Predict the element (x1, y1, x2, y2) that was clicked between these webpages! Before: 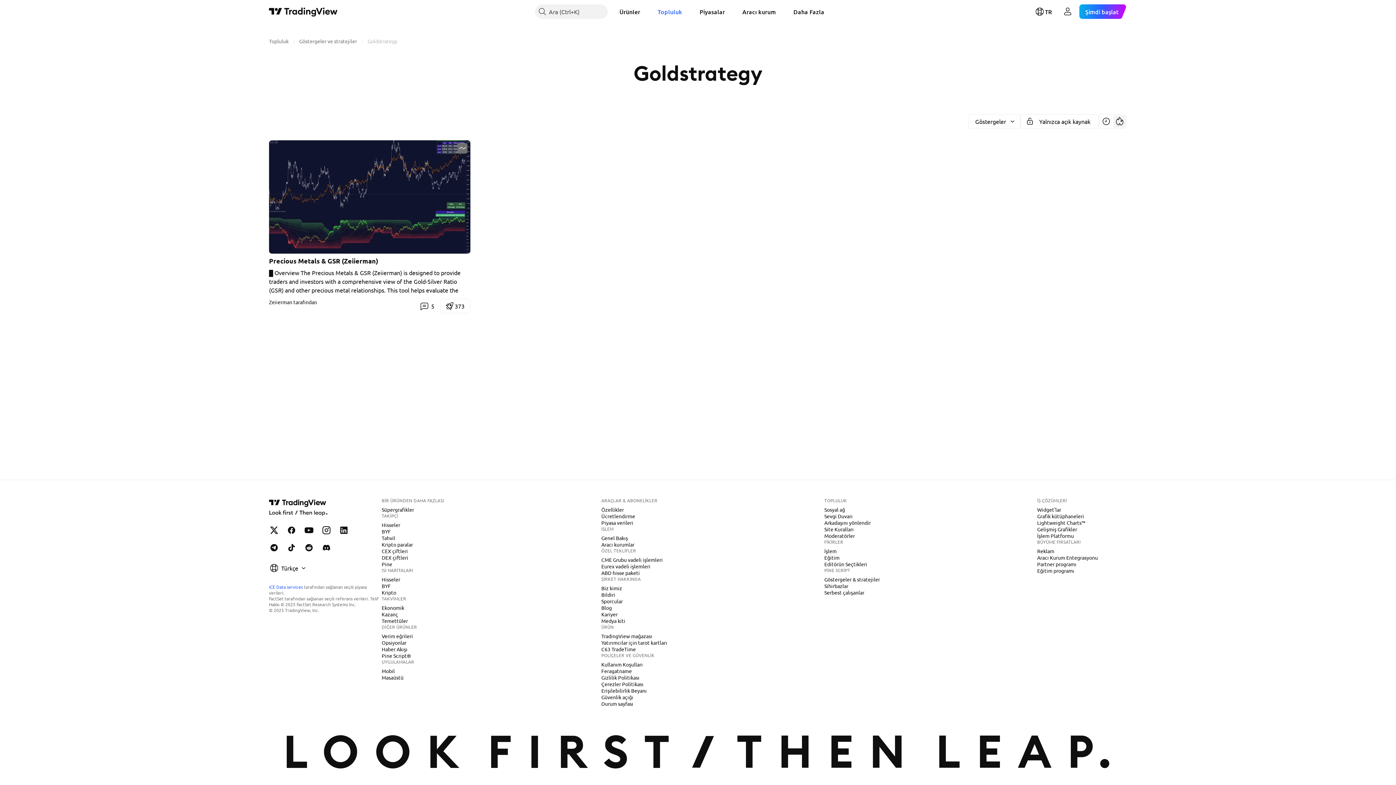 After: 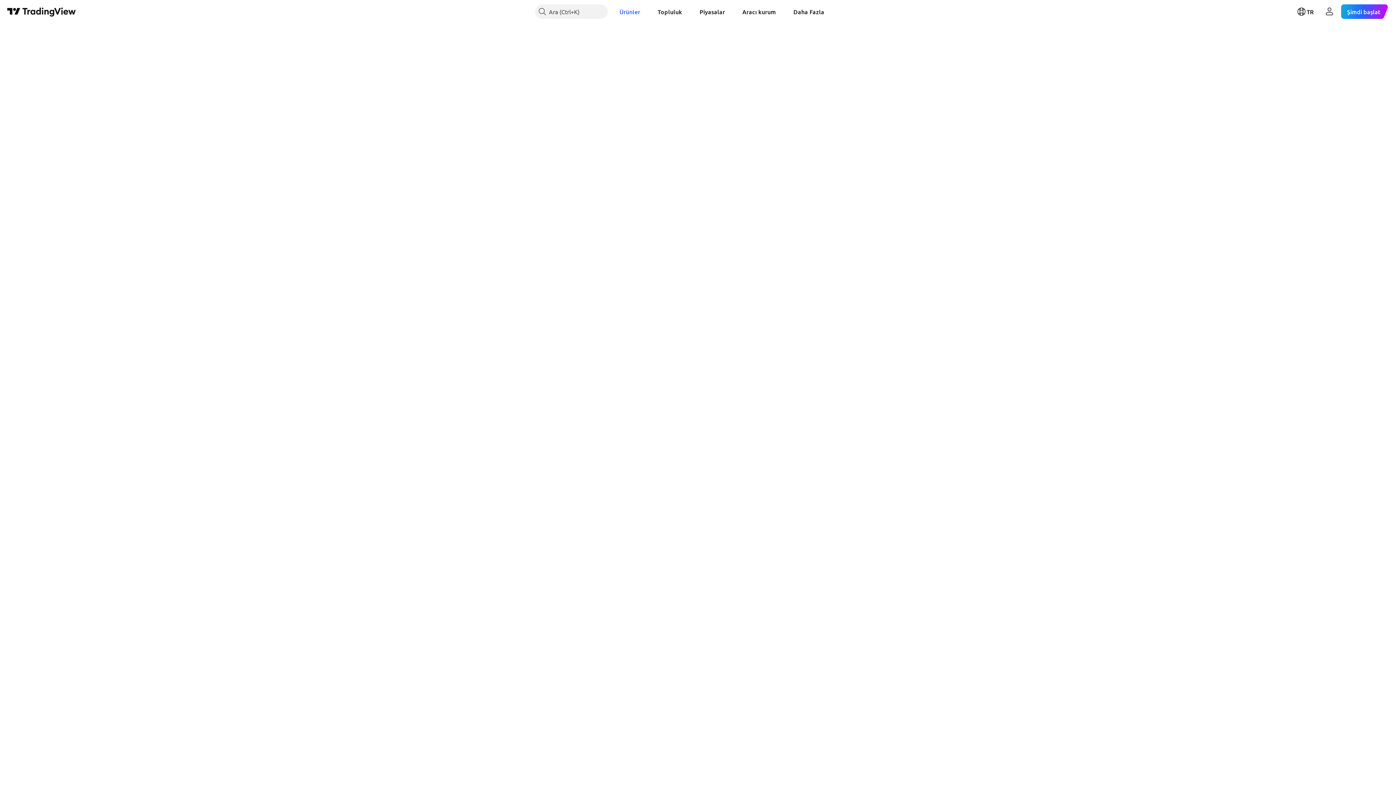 Action: bbox: (378, 521, 403, 528) label: Hisseler